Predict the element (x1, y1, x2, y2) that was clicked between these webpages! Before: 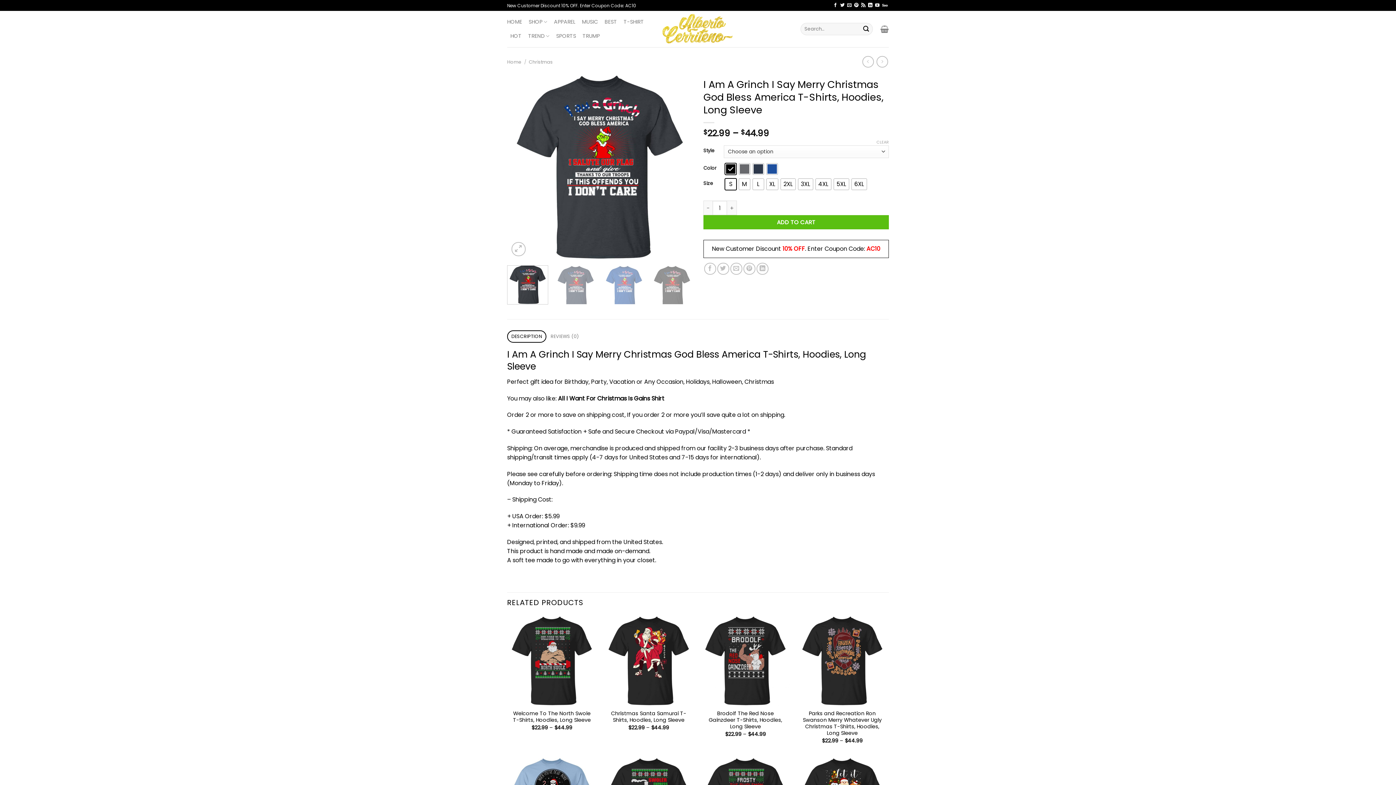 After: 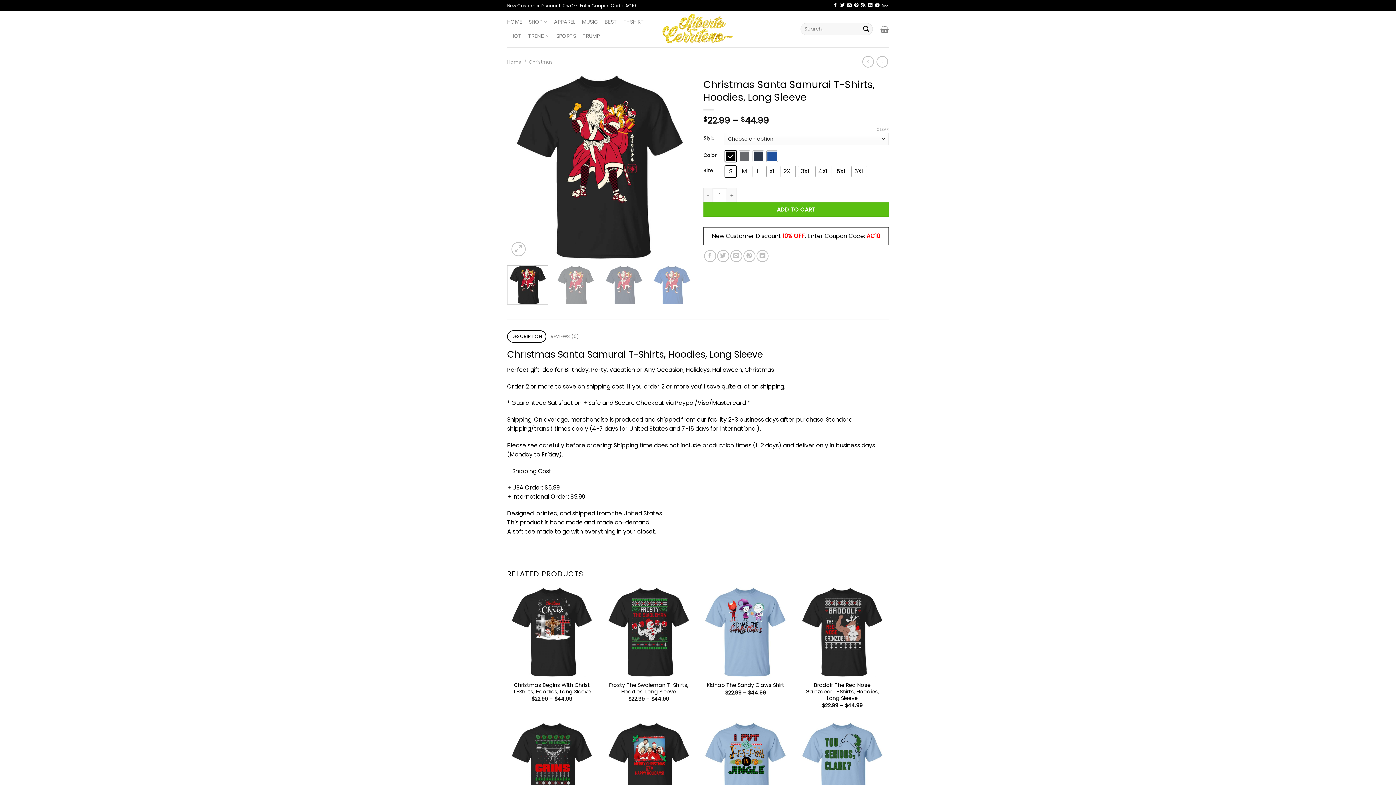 Action: label: Christmas Santa Samurai T-Shirts, Hoodies, Long Sleeve bbox: (604, 616, 693, 706)